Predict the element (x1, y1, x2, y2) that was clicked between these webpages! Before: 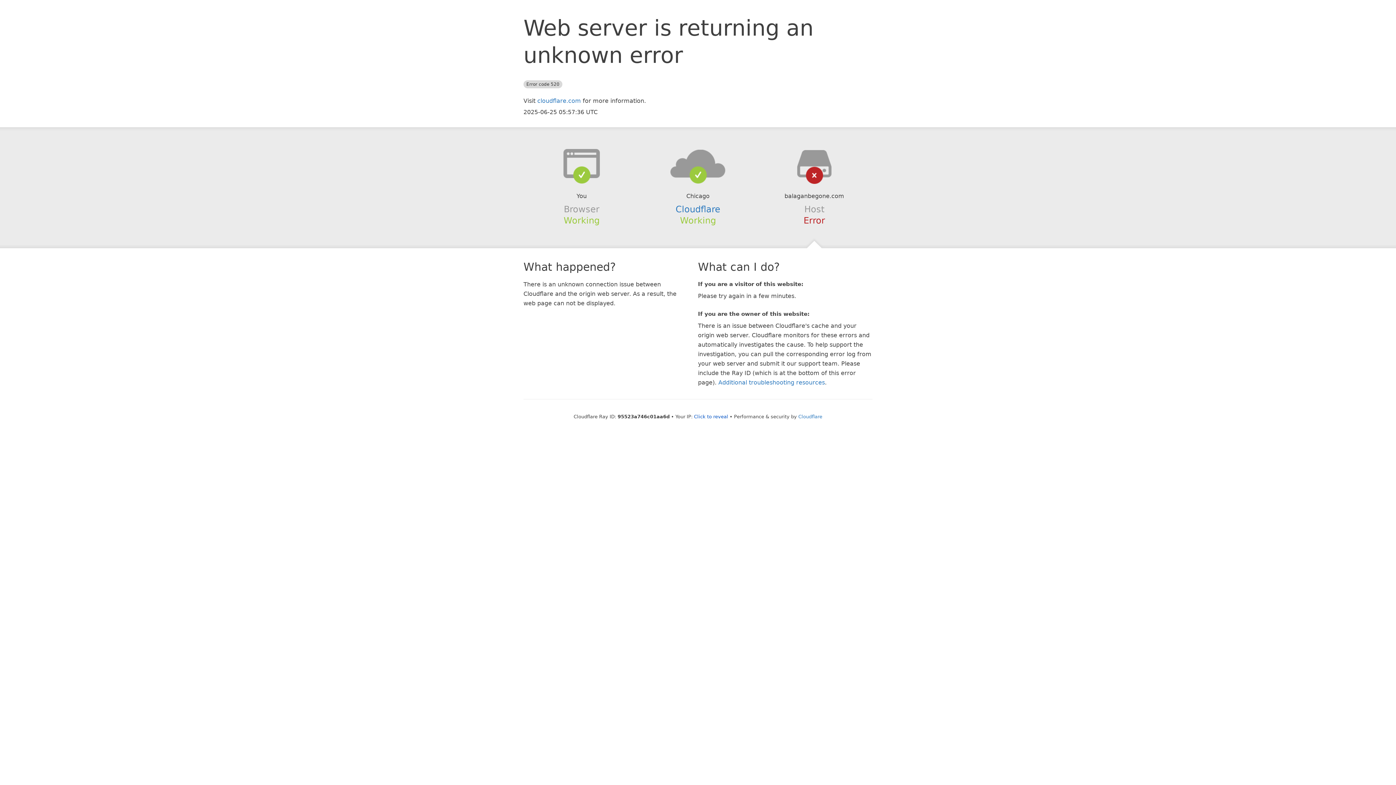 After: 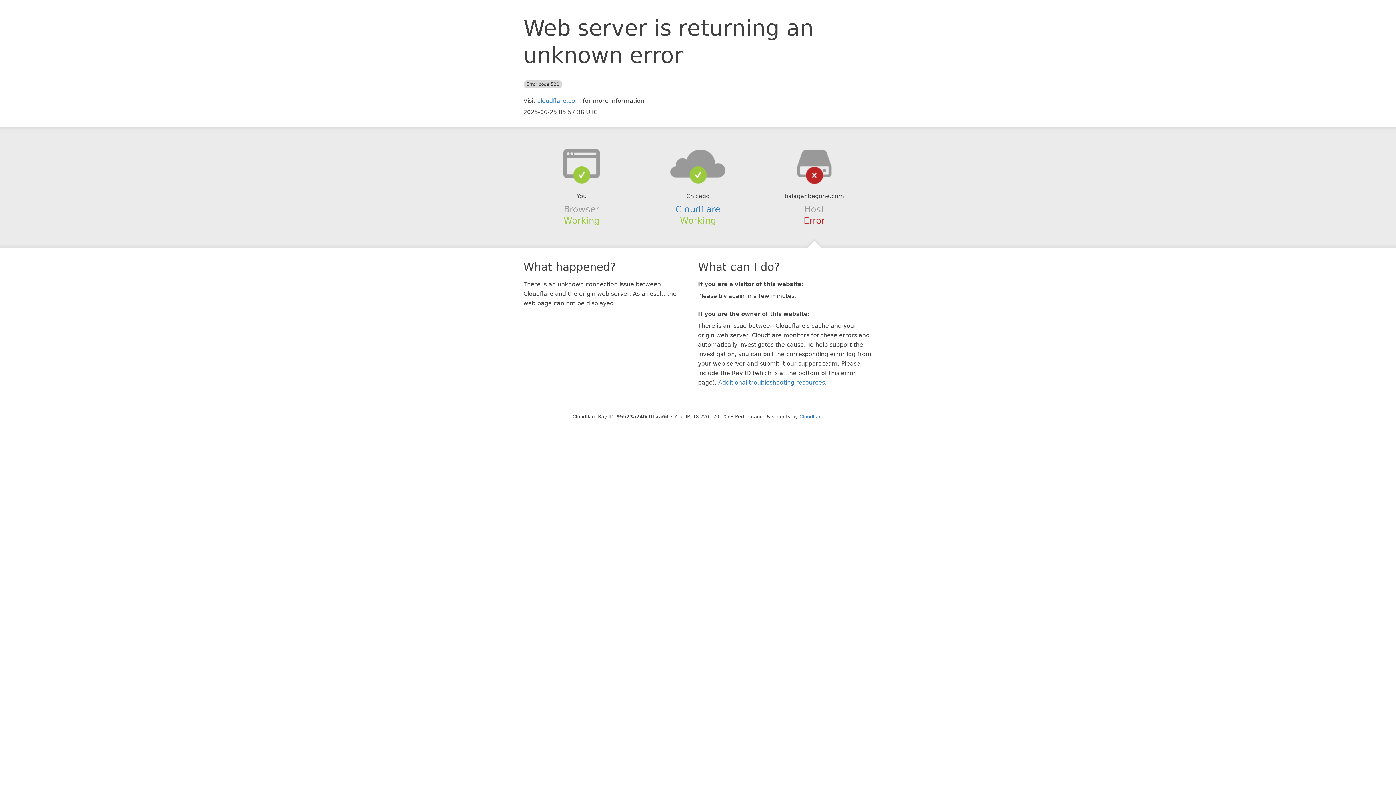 Action: label: Click to reveal bbox: (694, 414, 728, 419)